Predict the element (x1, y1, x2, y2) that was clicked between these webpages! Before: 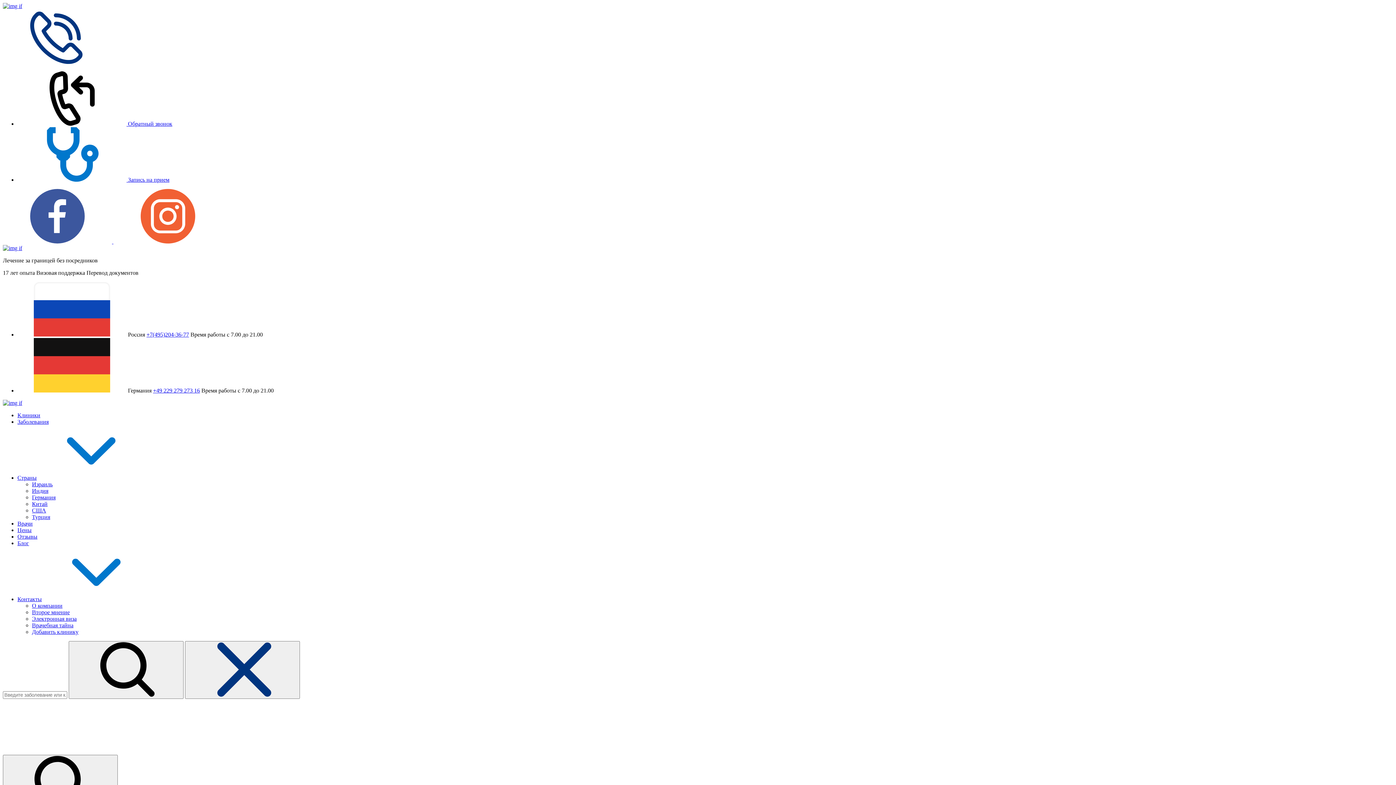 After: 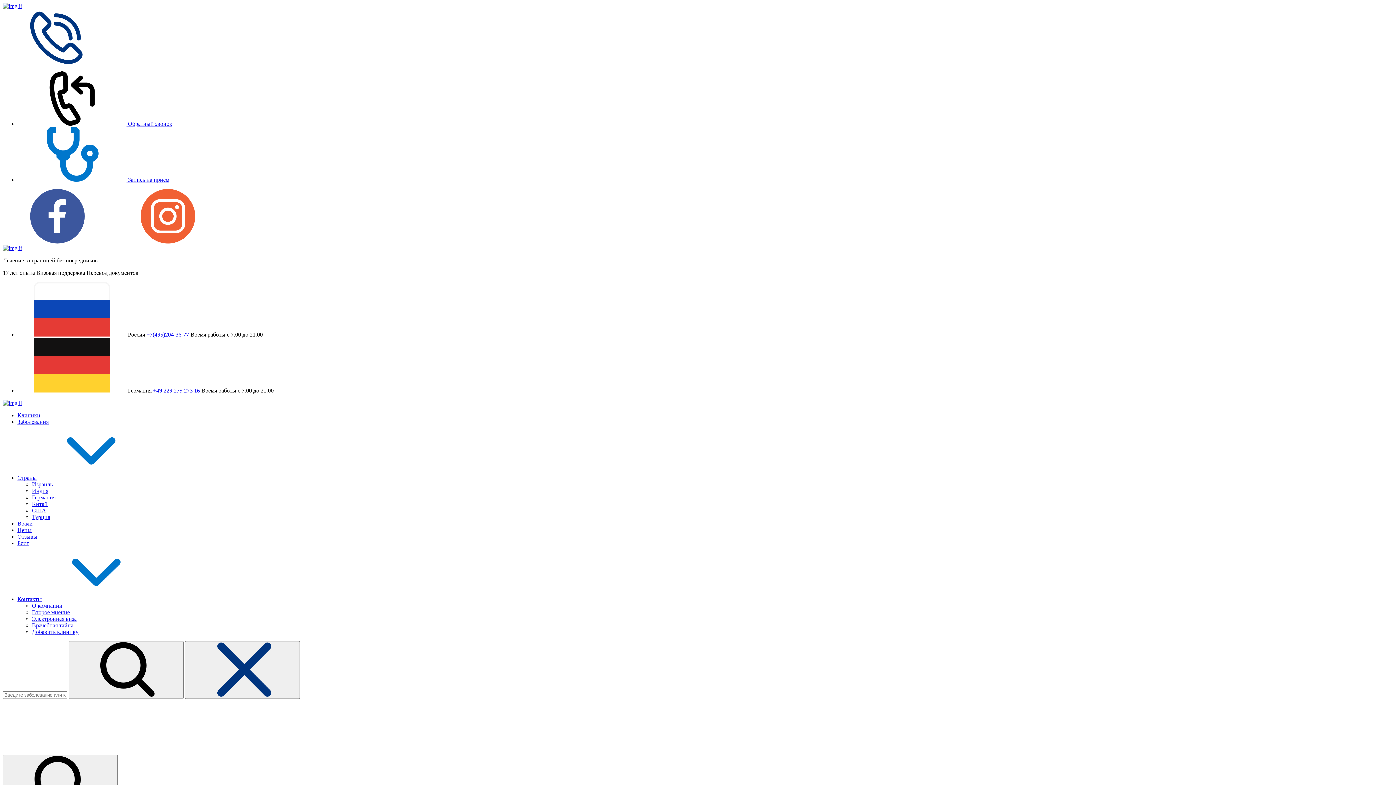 Action: bbox: (153, 387, 200, 393) label: +49 229 279 273 16